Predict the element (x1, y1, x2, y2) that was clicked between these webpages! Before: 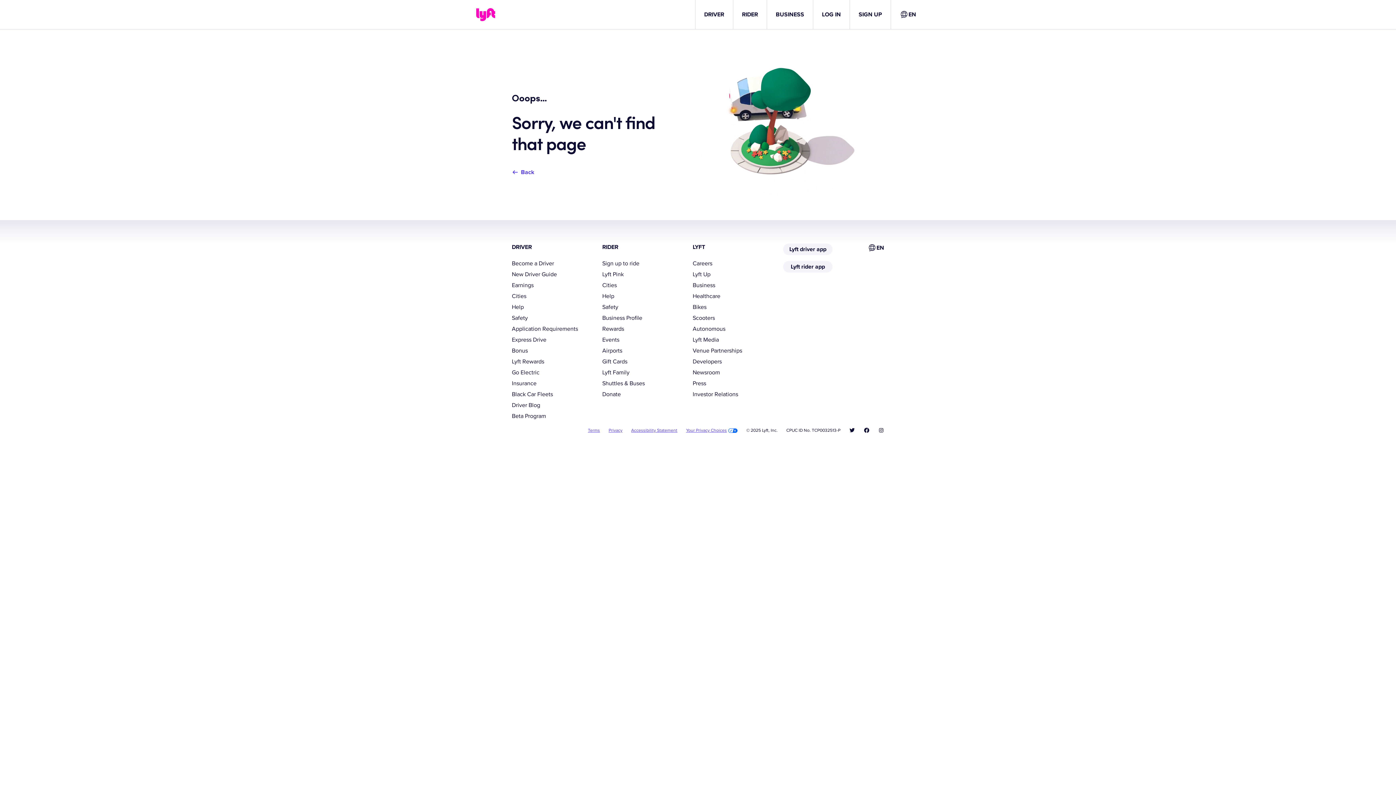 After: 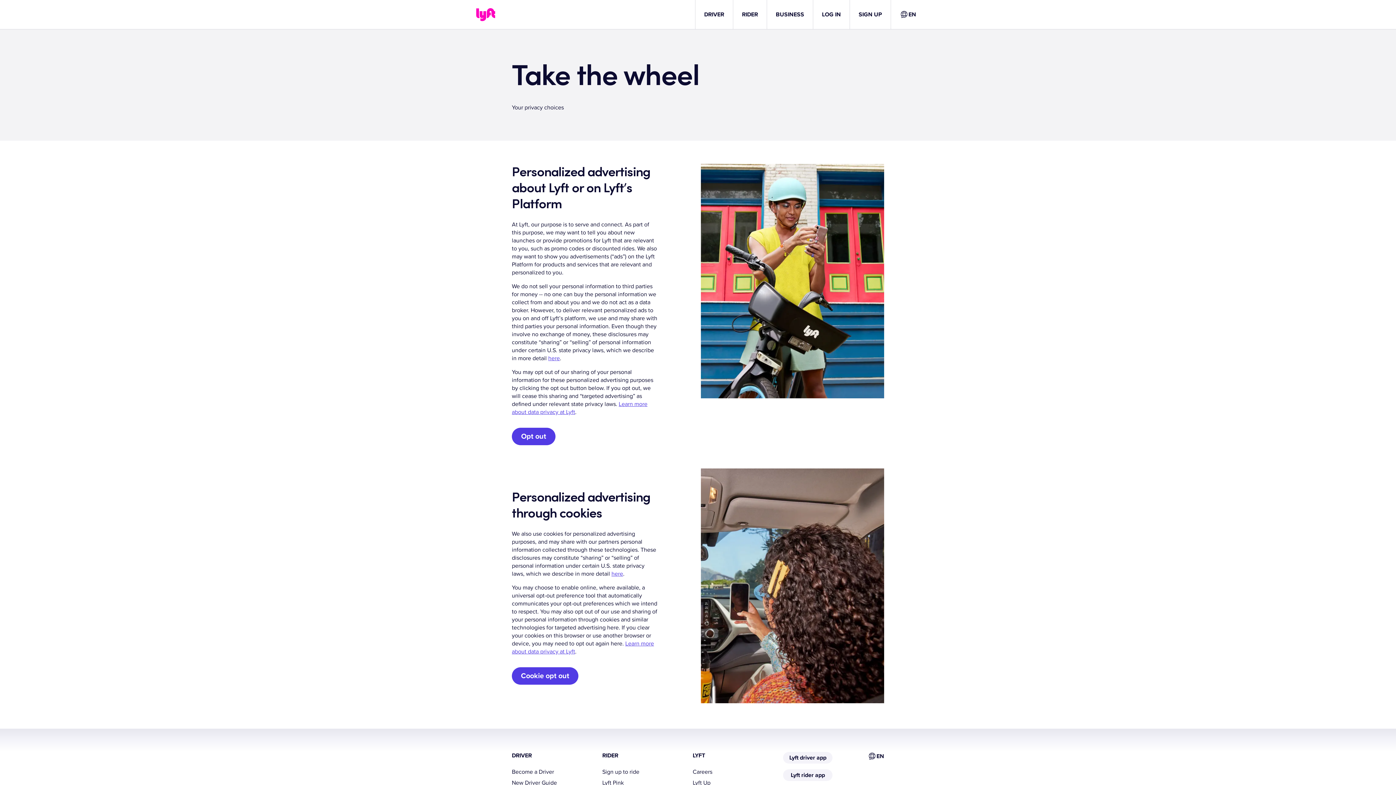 Action: label: Your Privacy Choices bbox: (686, 428, 737, 433)